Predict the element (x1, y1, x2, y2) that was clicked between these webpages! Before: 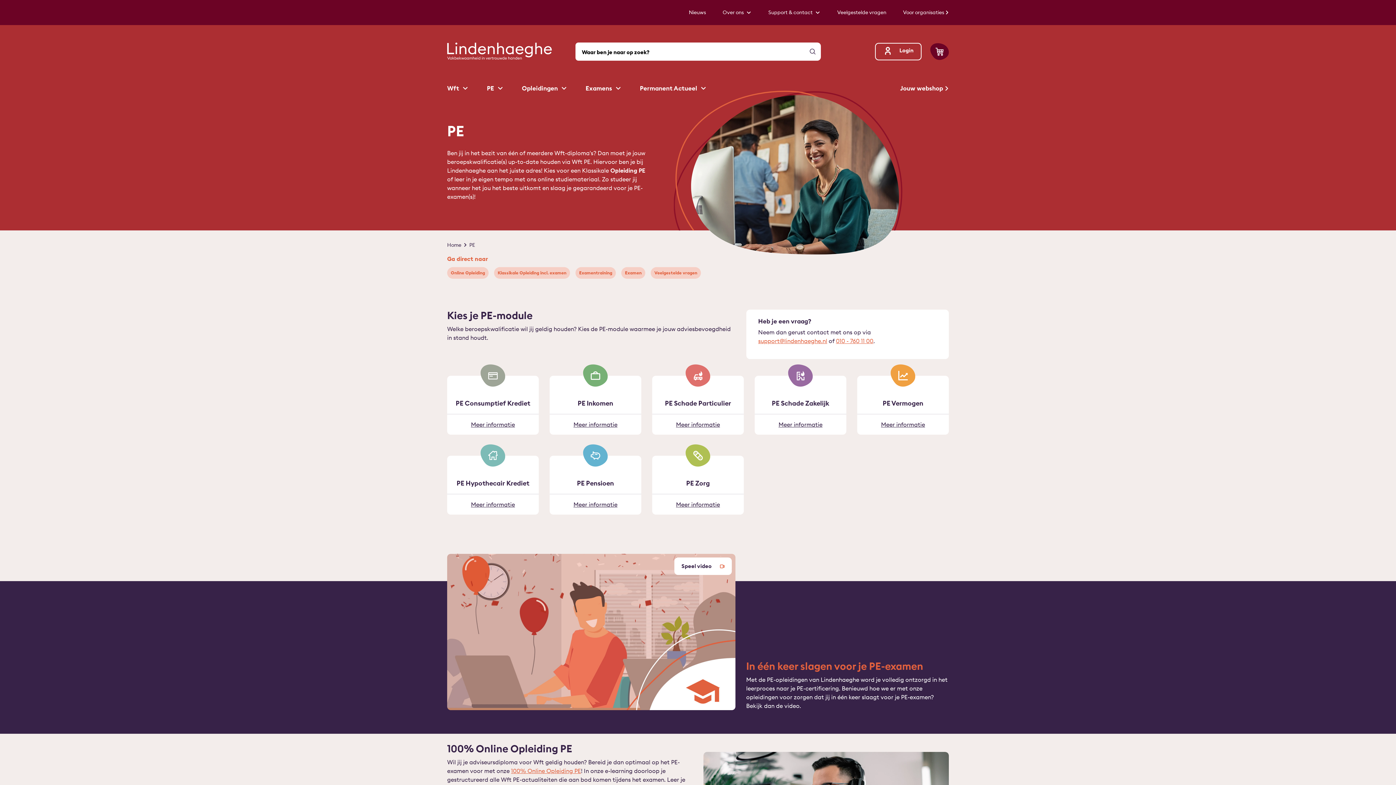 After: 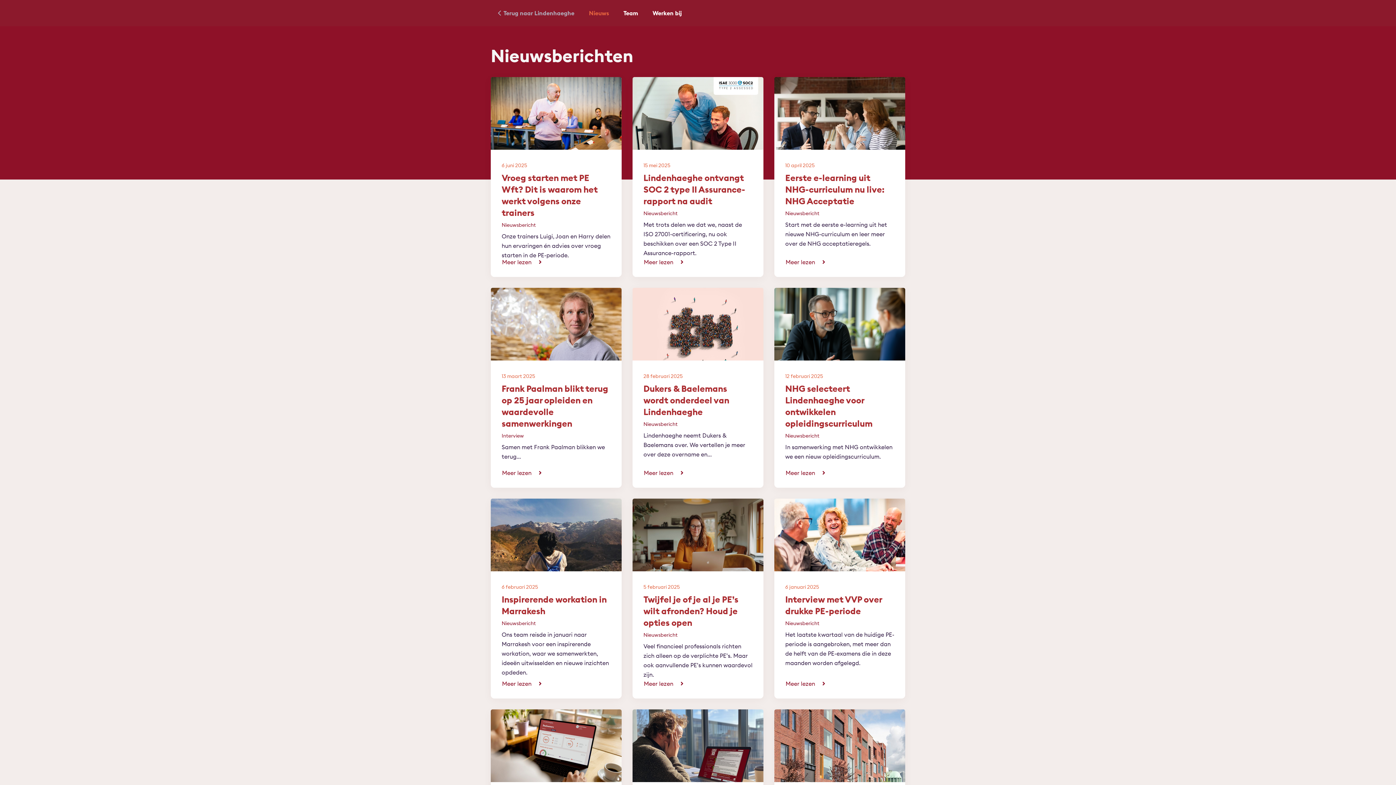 Action: label: Nieuws bbox: (686, 5, 709, 19)